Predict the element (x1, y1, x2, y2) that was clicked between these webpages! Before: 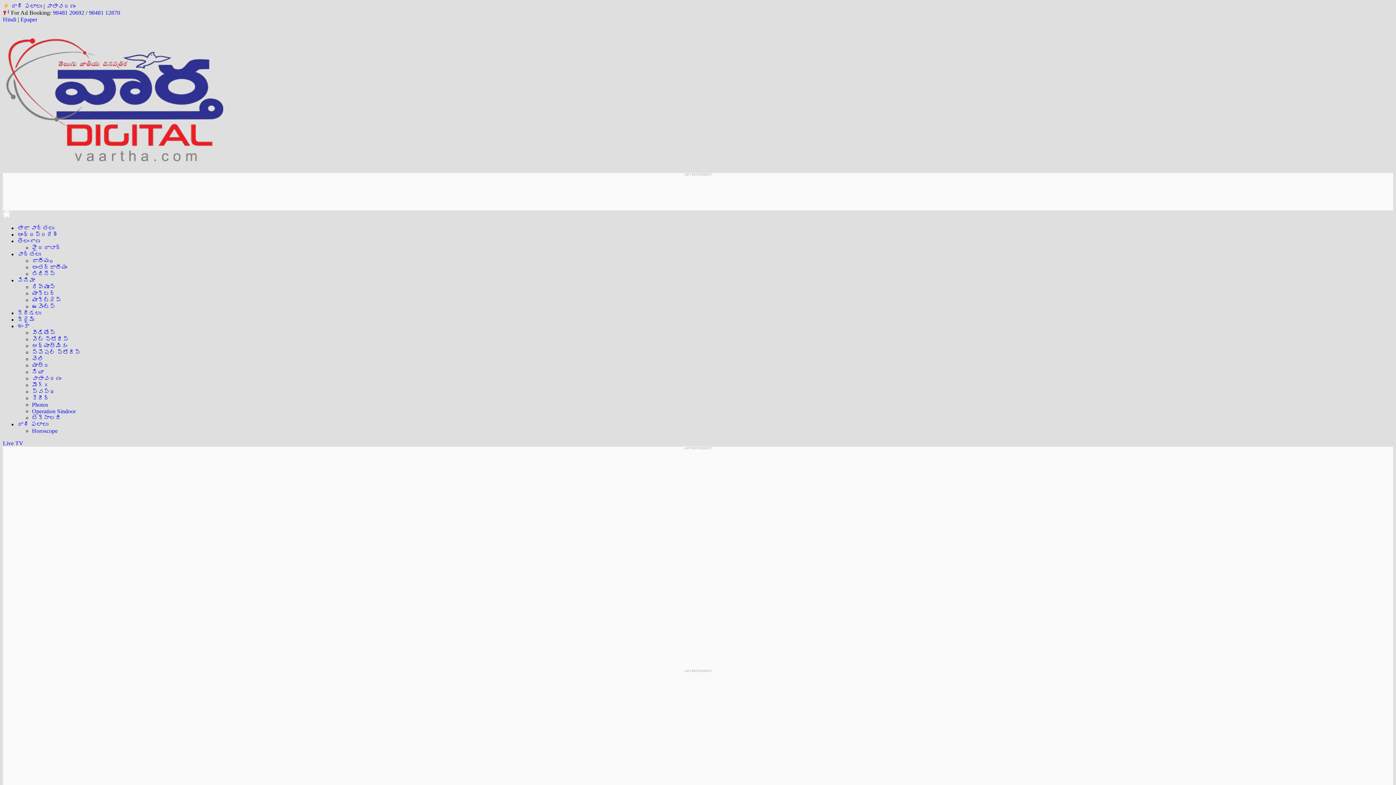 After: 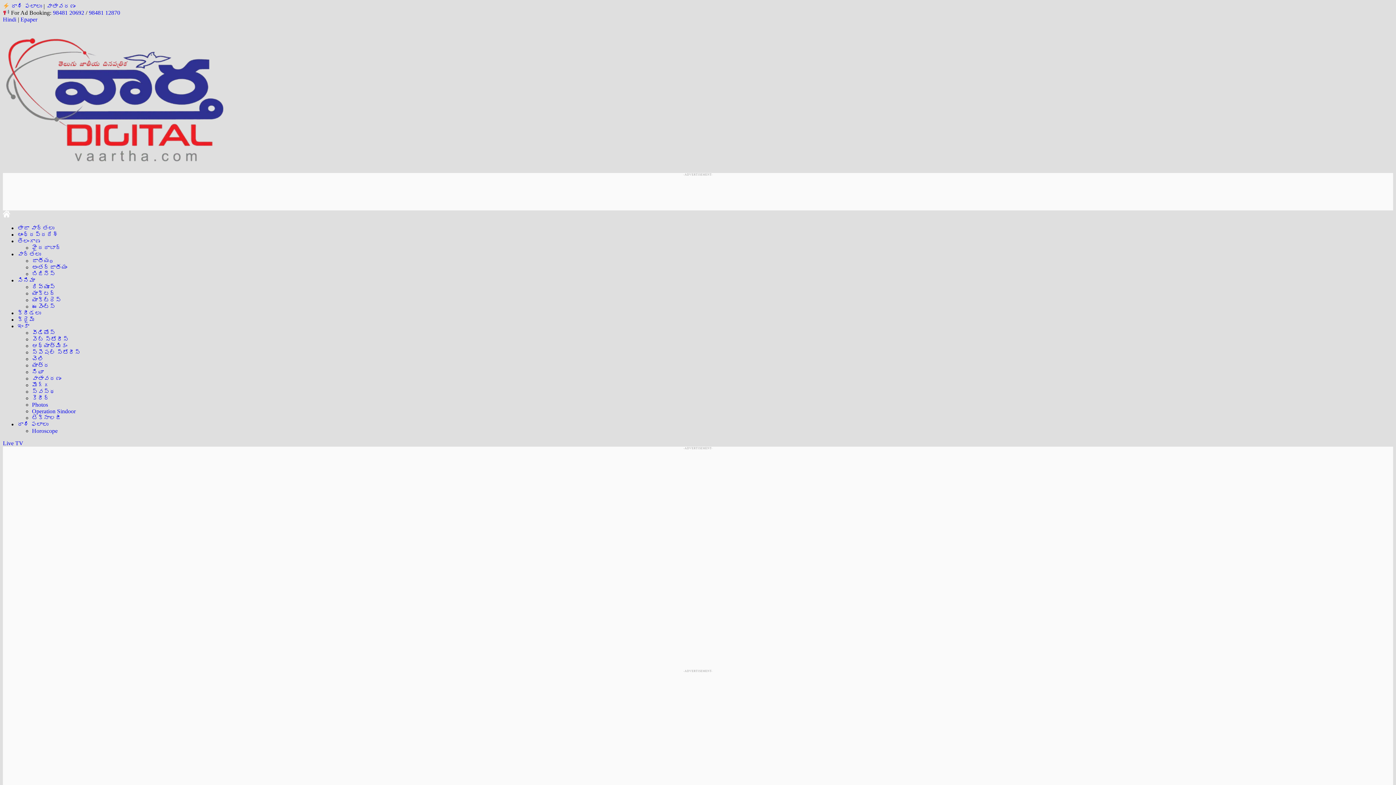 Action: bbox: (32, 369, 43, 375) label: నిఘా